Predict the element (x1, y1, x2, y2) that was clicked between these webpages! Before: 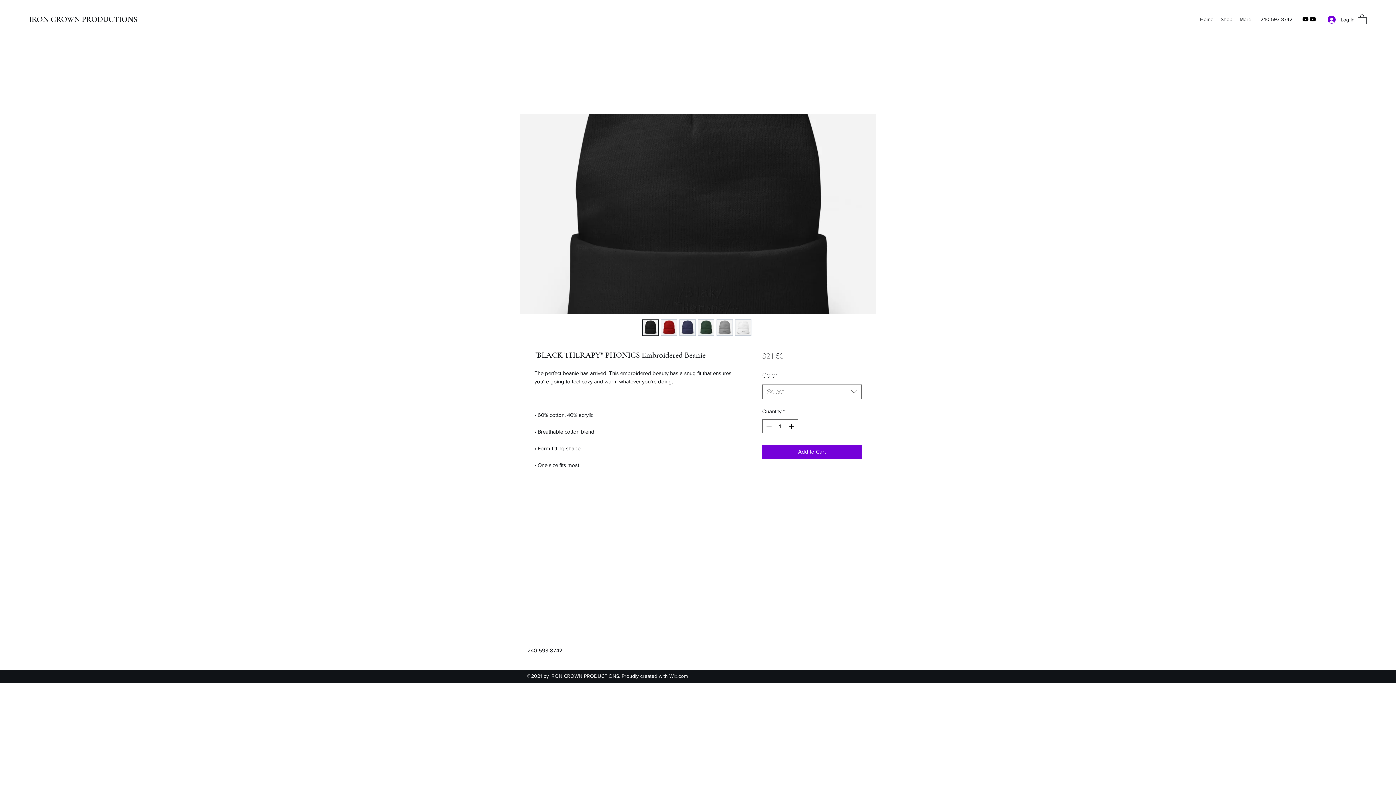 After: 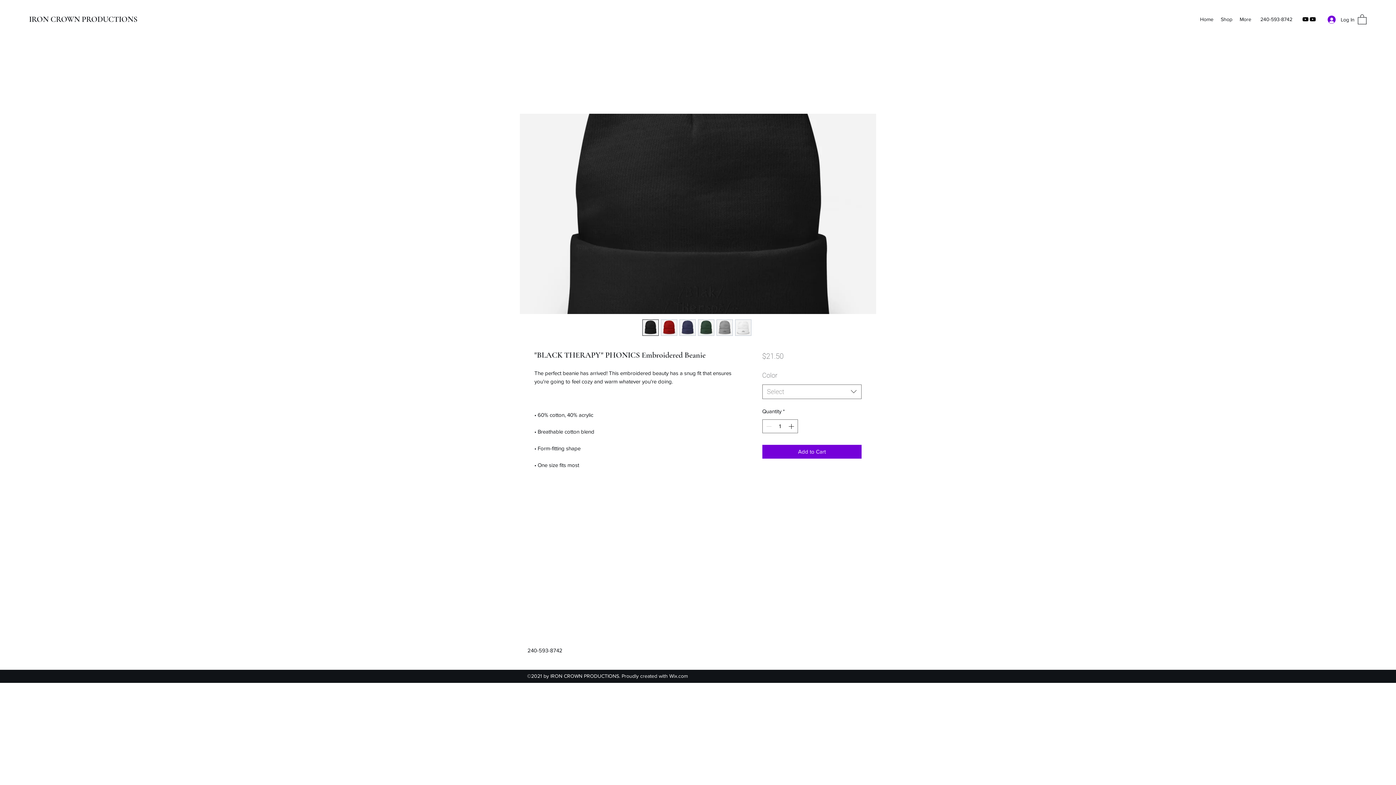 Action: bbox: (698, 319, 714, 335)